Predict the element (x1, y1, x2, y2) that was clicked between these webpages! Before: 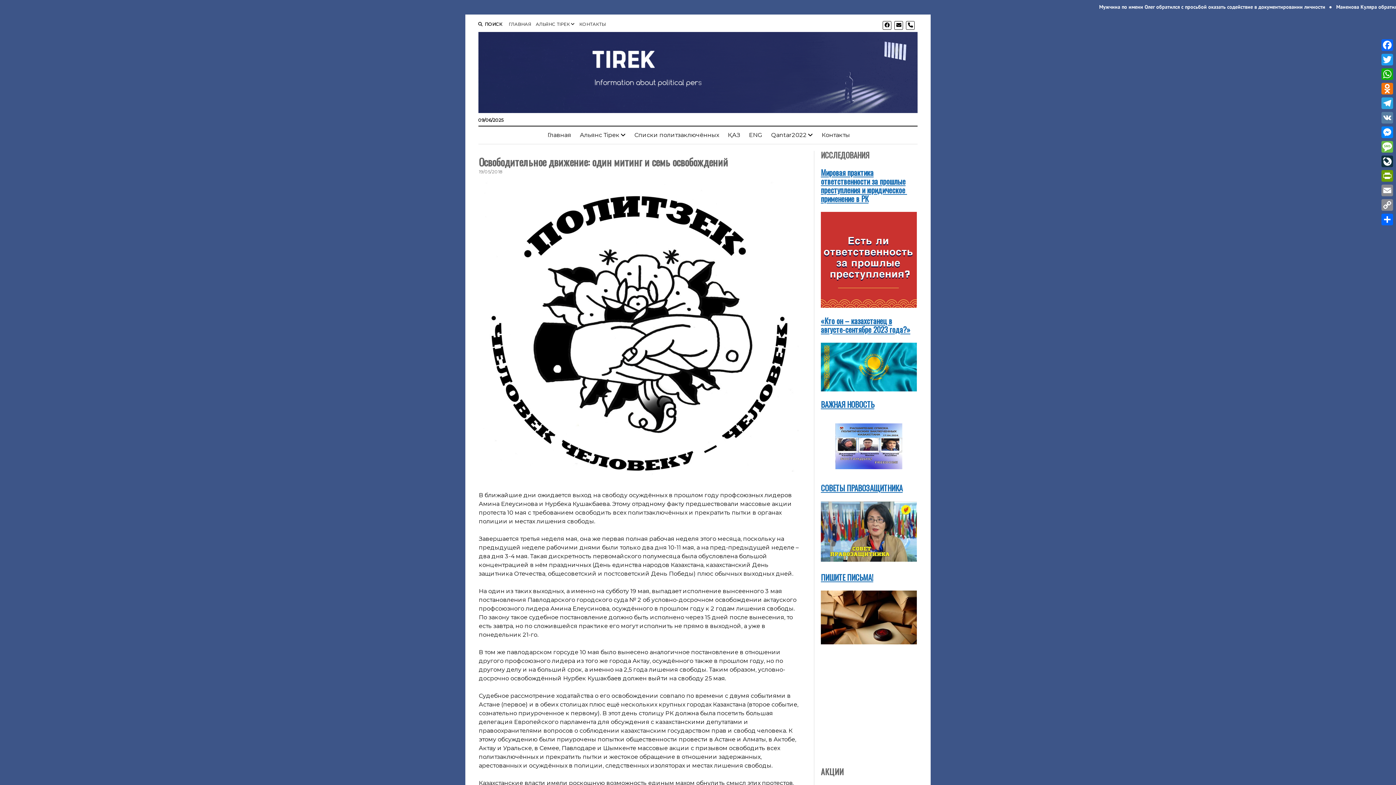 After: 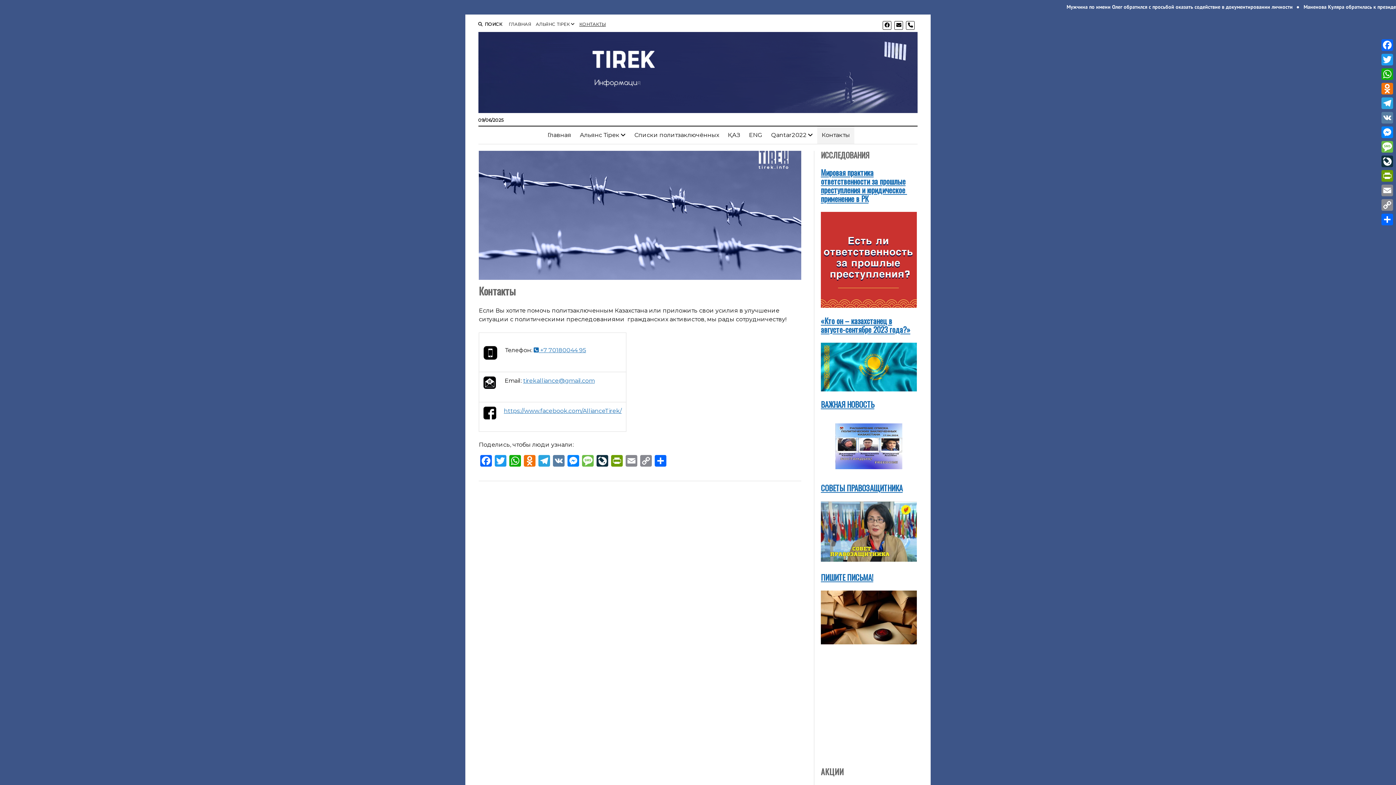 Action: label: КОНТАКТЫ bbox: (579, 21, 605, 27)